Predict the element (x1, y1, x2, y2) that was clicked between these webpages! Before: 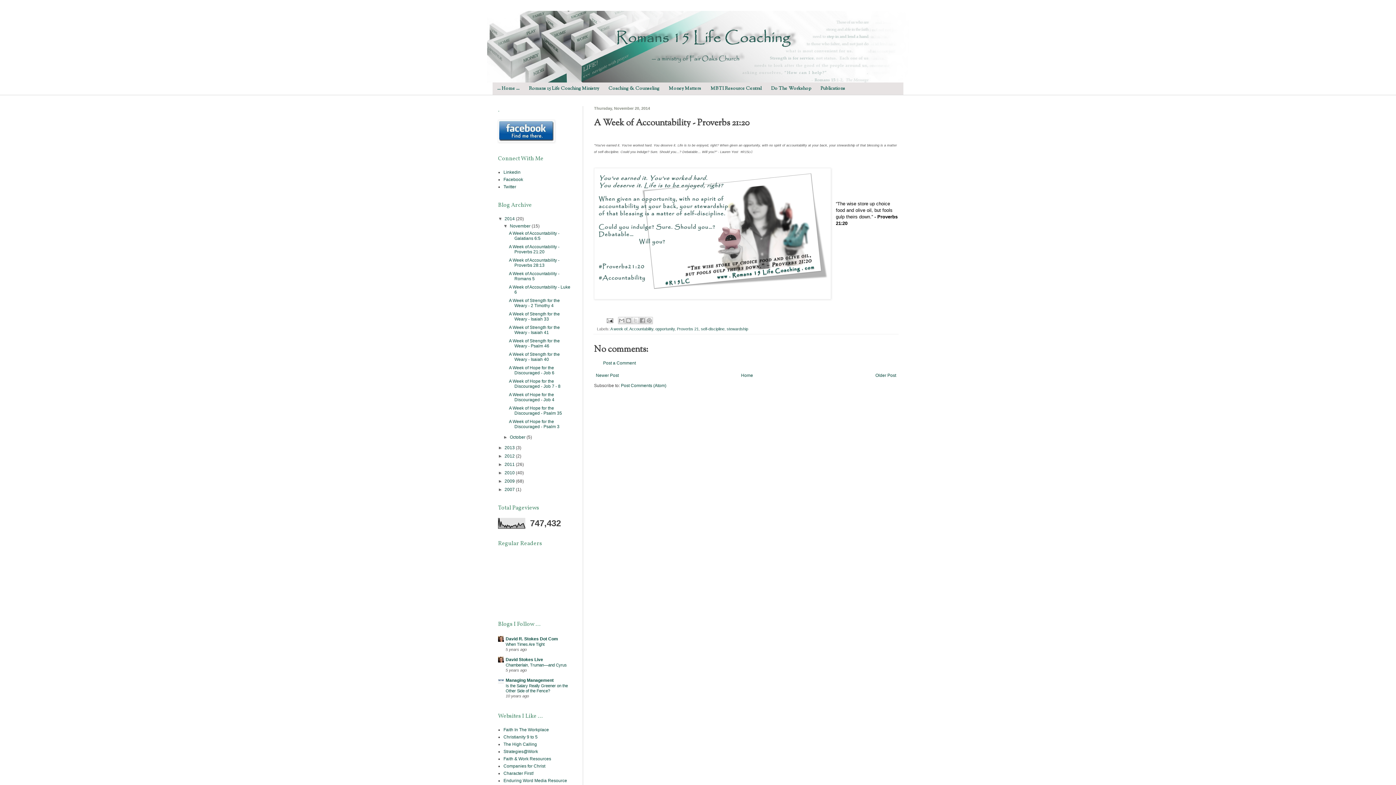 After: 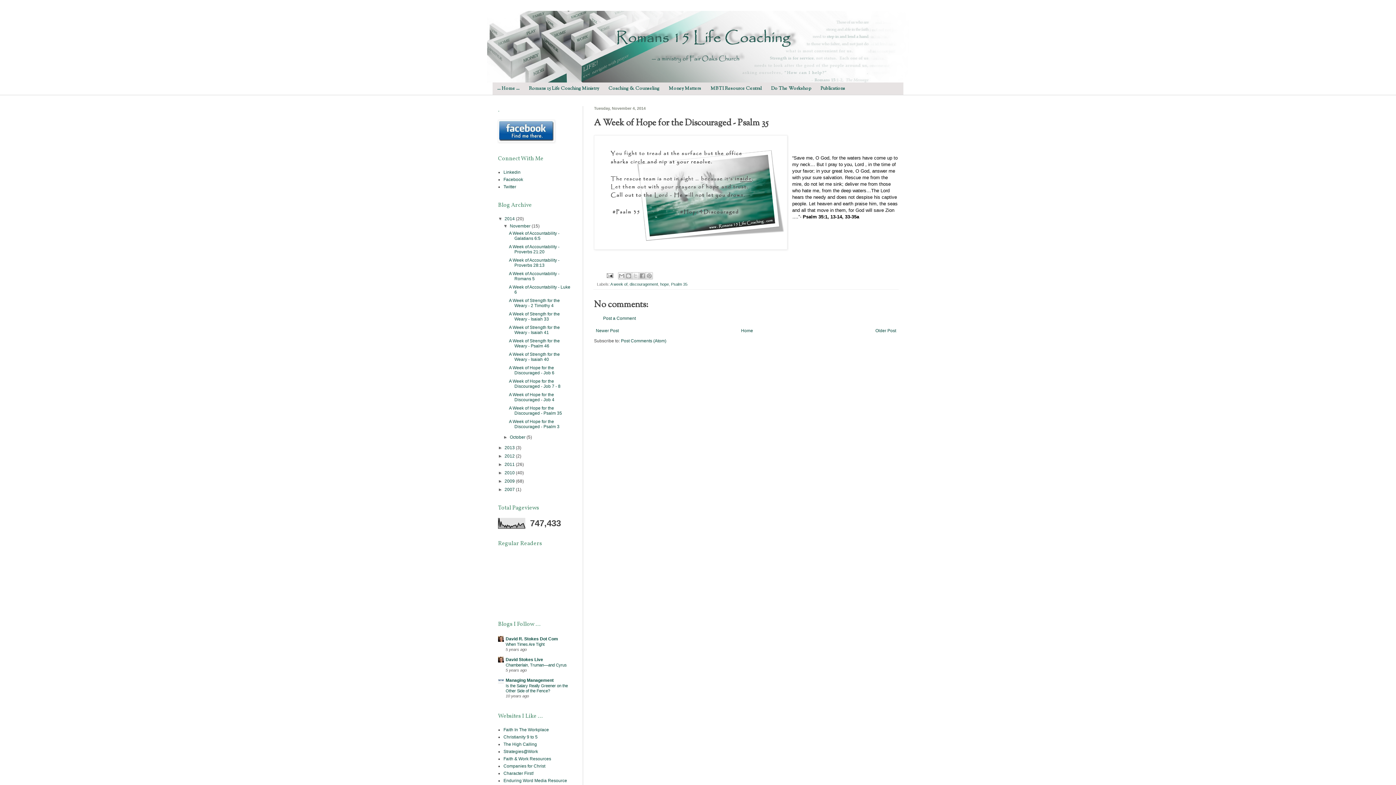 Action: bbox: (509, 405, 562, 415) label: A Week of Hope for the Discouraged - Psalm 35